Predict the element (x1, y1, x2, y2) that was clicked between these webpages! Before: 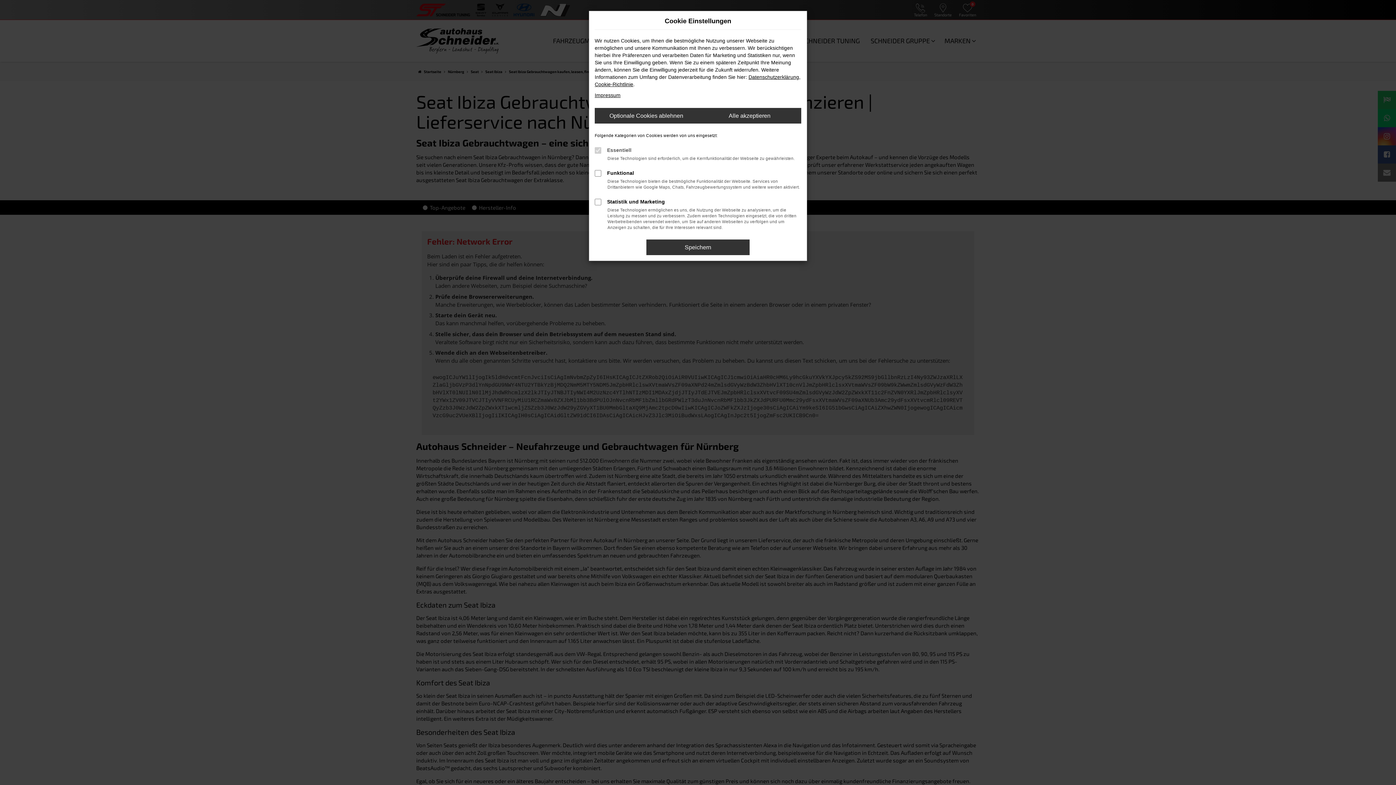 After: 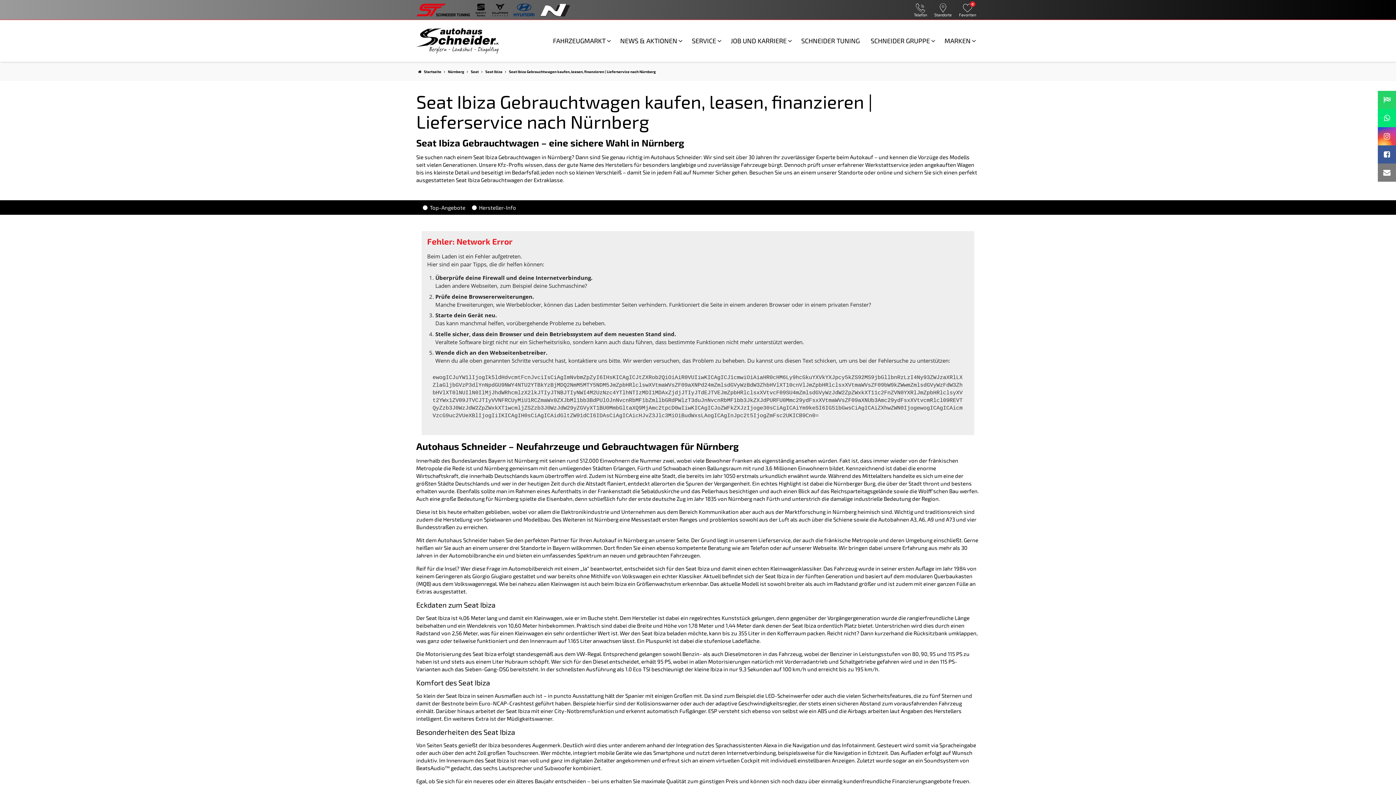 Action: label: Speichern bbox: (646, 239, 749, 255)